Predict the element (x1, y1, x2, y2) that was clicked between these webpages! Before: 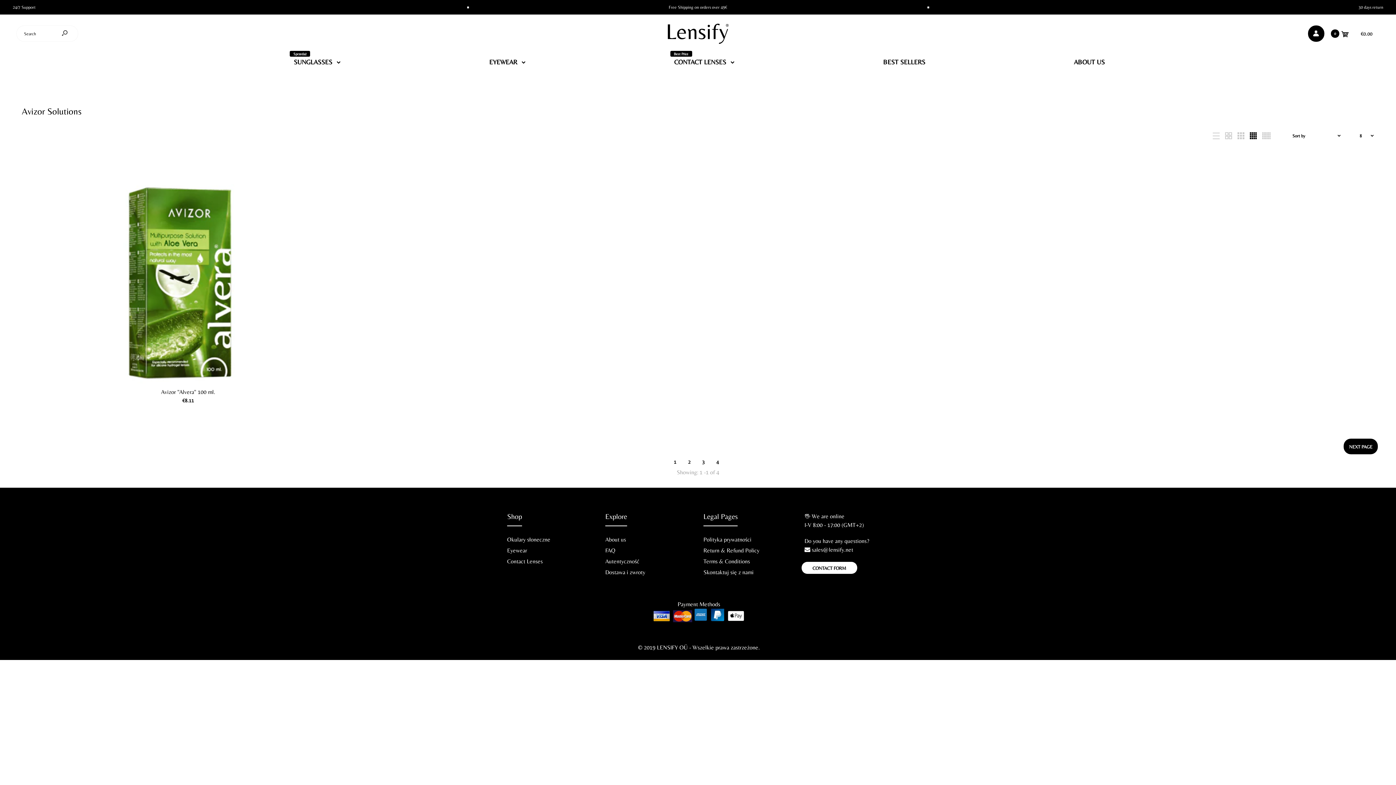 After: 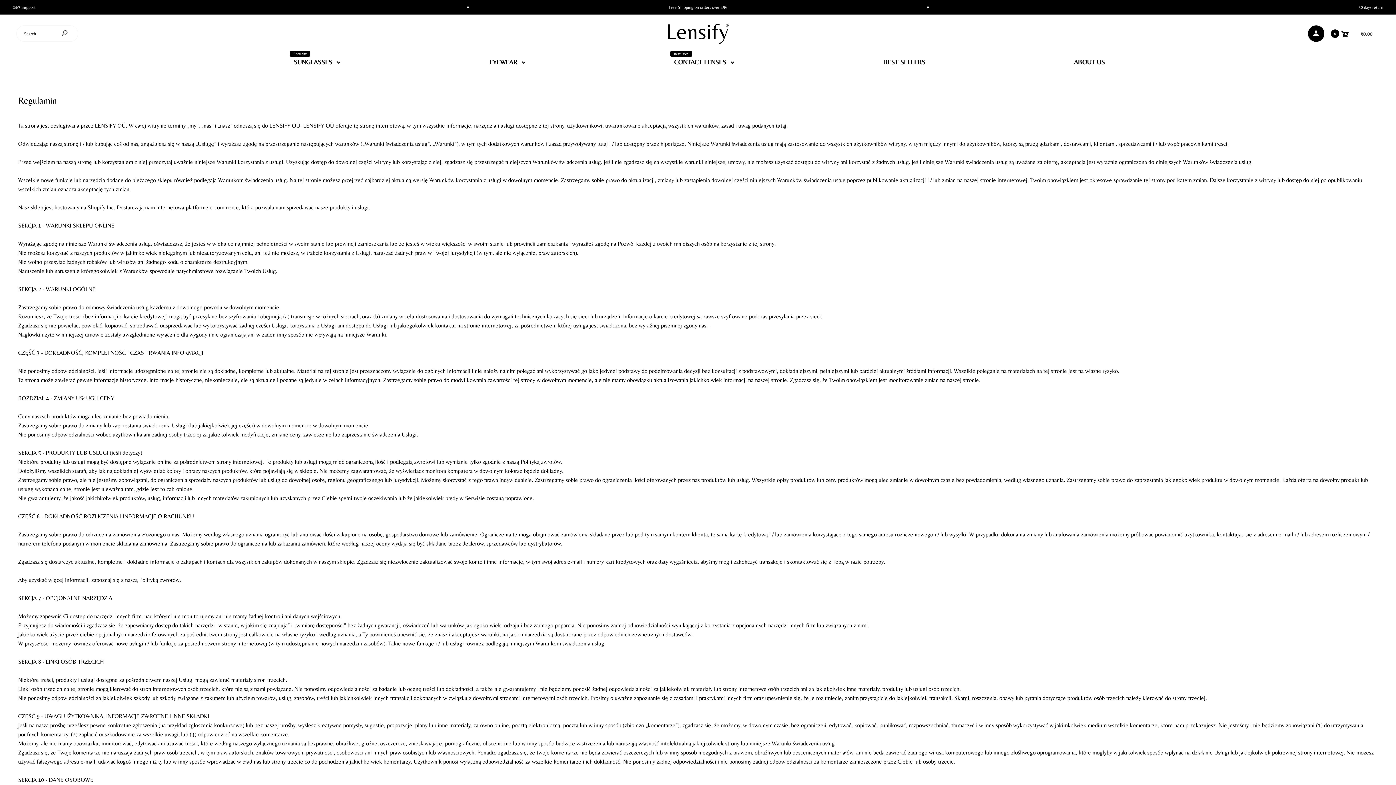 Action: label: Terms & Conditions bbox: (703, 558, 750, 564)